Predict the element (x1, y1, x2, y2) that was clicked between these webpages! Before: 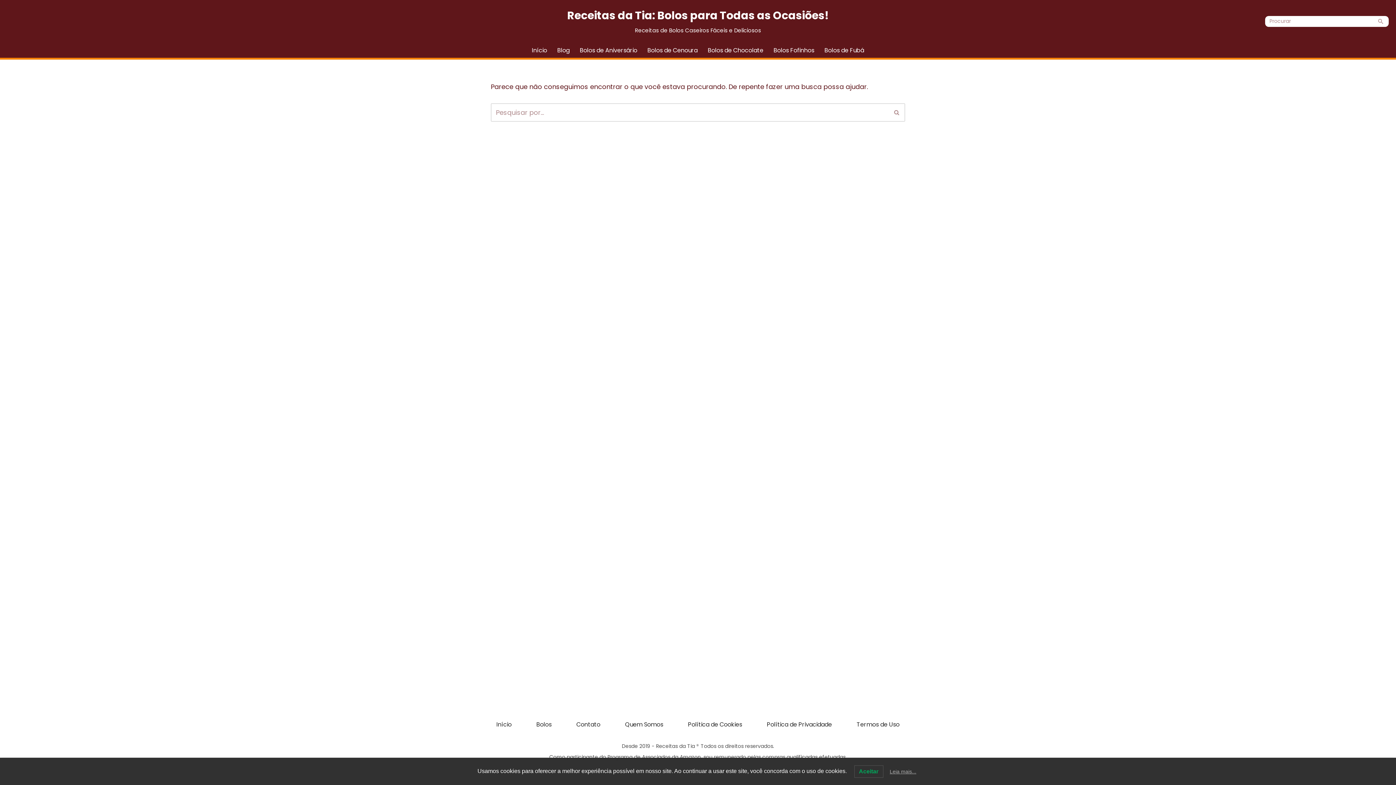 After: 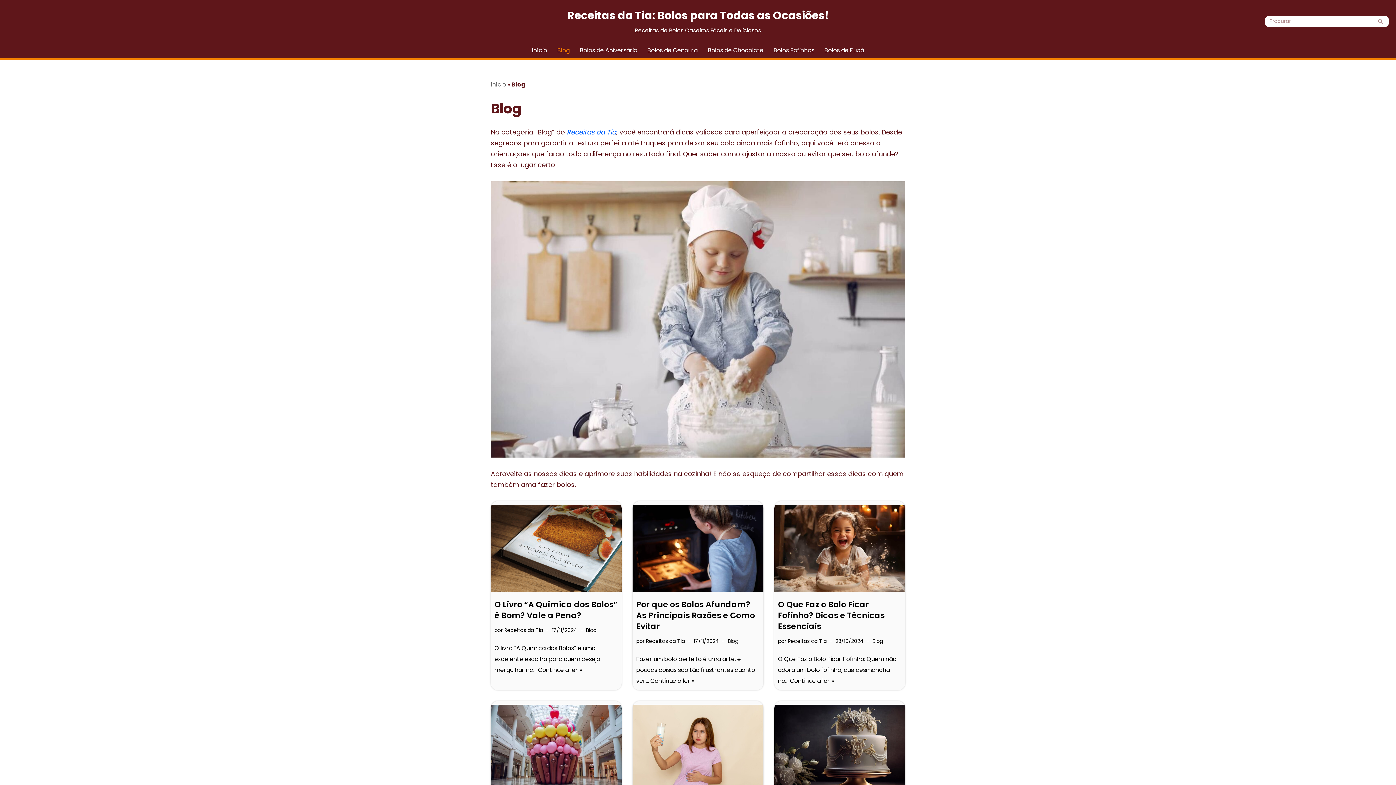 Action: bbox: (557, 45, 569, 54) label: Blog